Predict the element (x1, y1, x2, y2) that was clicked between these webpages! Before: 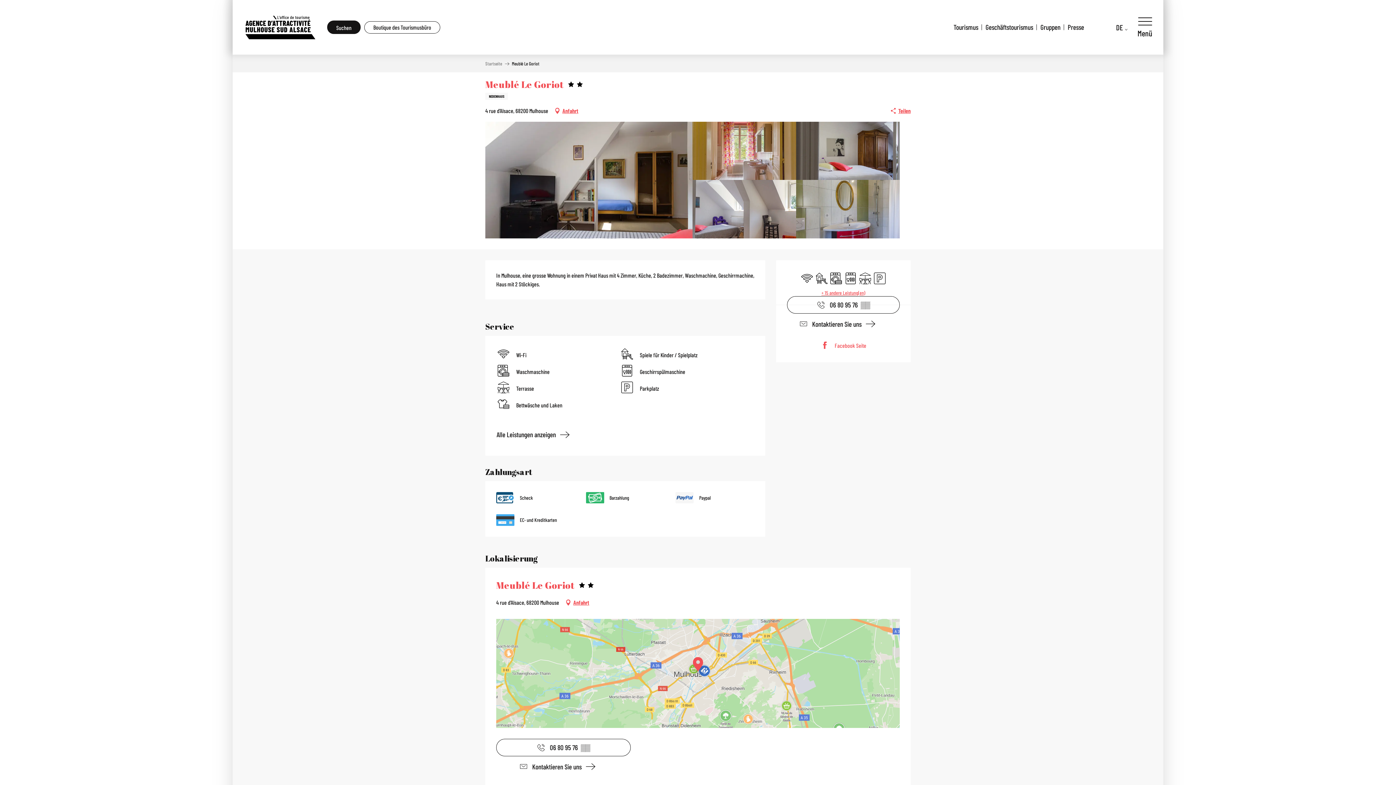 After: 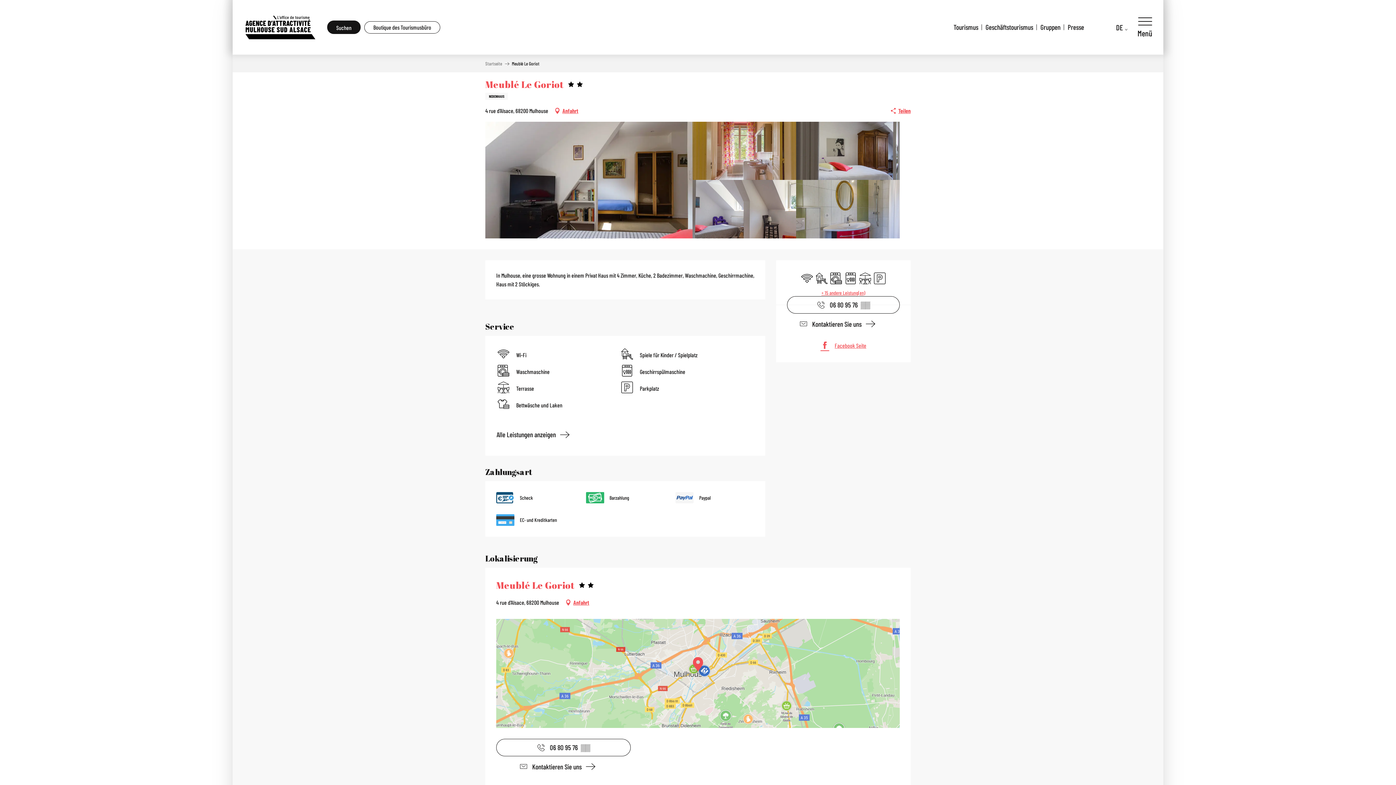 Action: bbox: (820, 339, 866, 351) label: Facebook Seite